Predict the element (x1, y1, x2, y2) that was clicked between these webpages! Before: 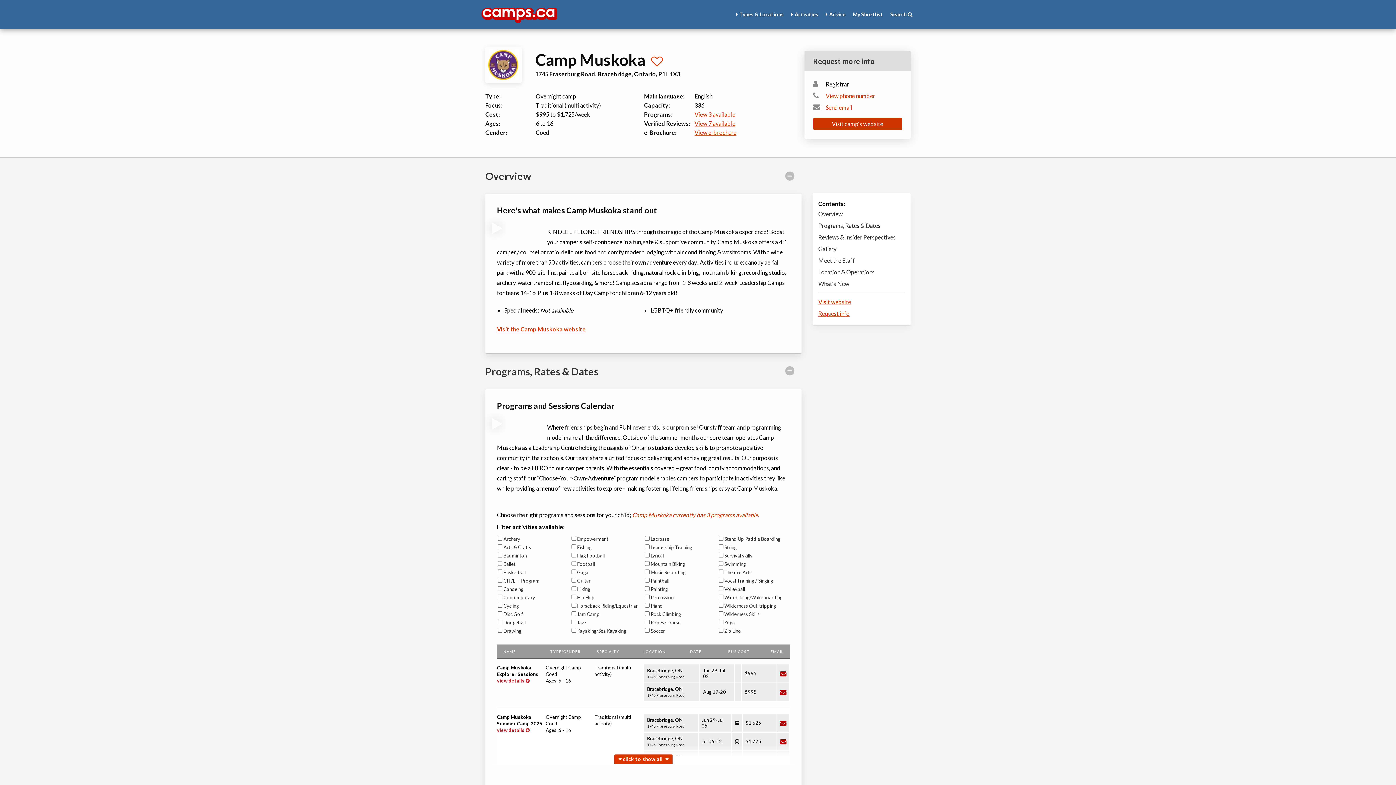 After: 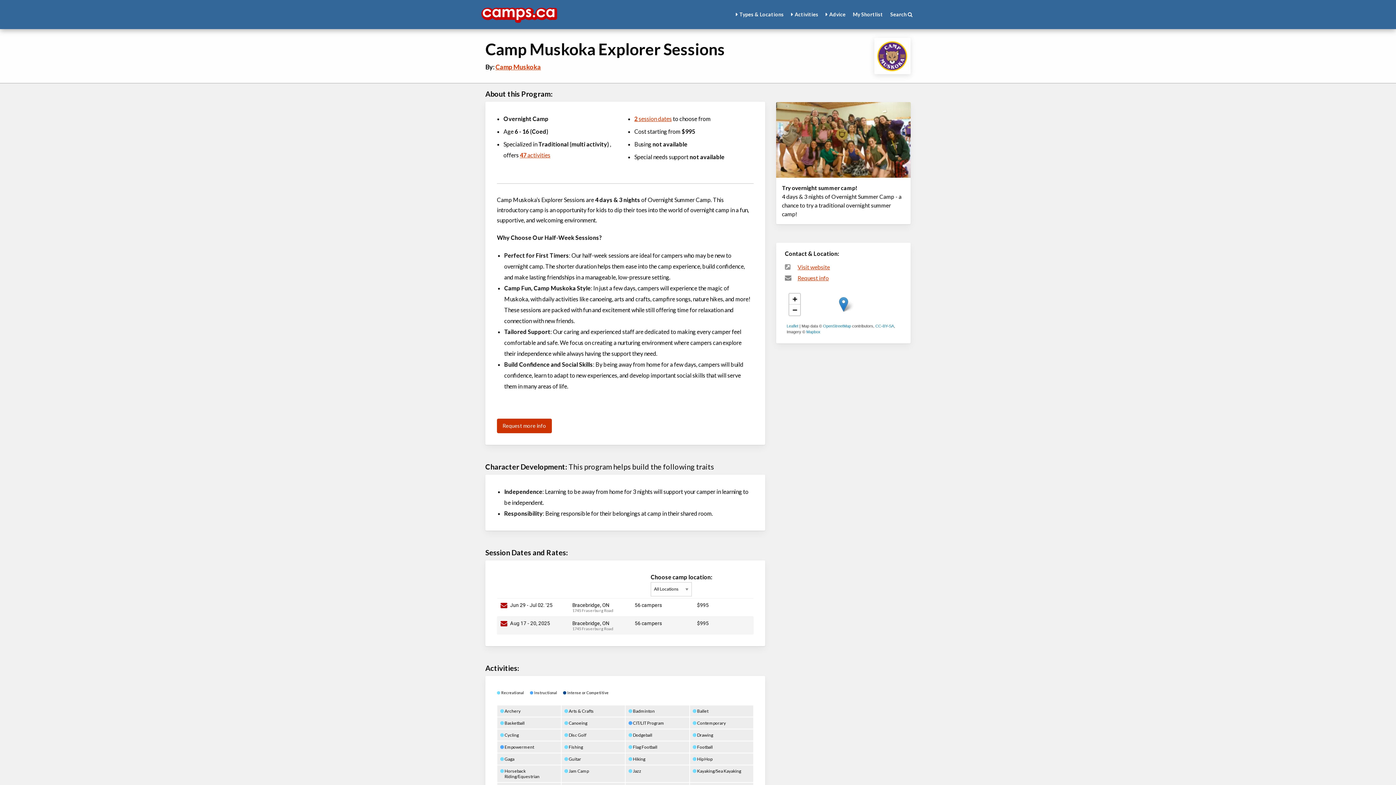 Action: label: Bracebridge, ON
1745 Fraserburg Road bbox: (647, 686, 684, 698)